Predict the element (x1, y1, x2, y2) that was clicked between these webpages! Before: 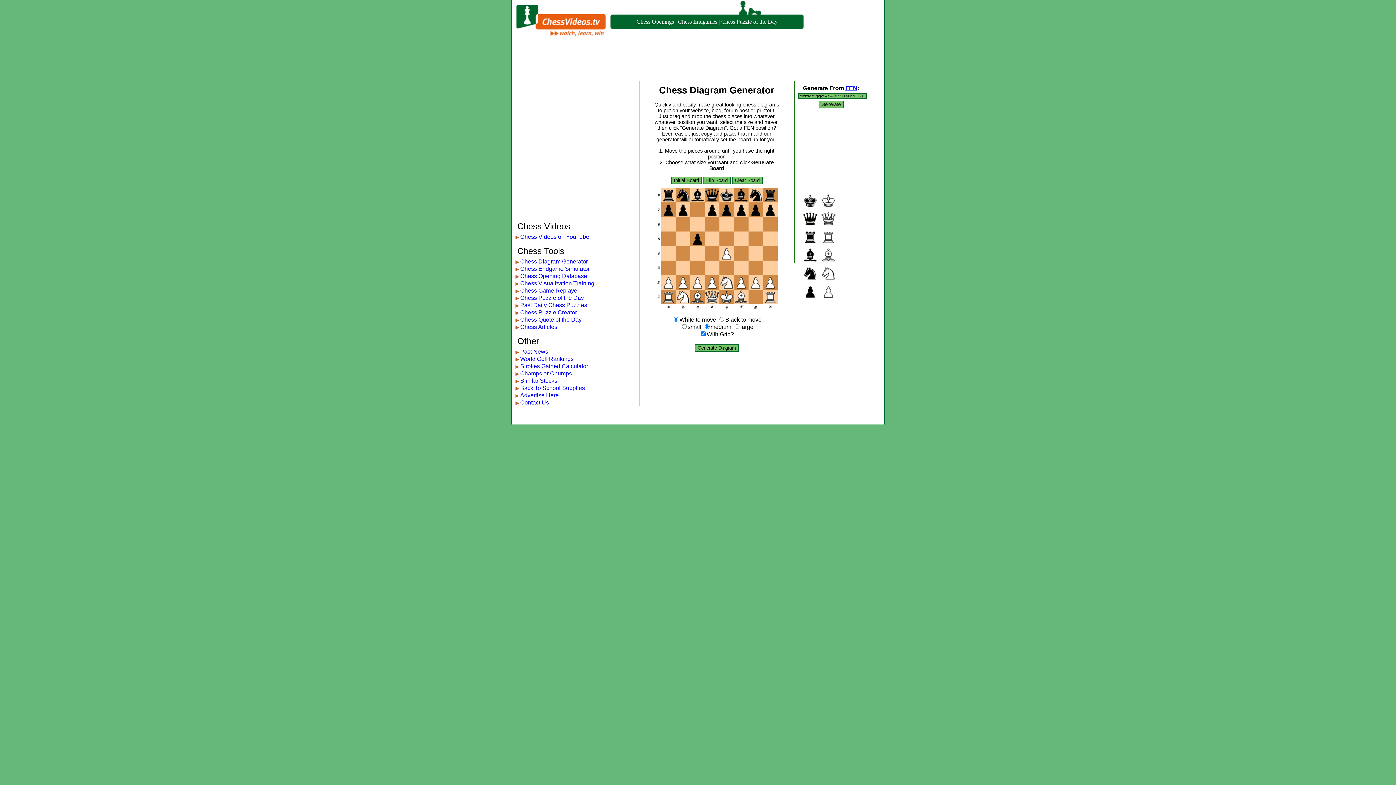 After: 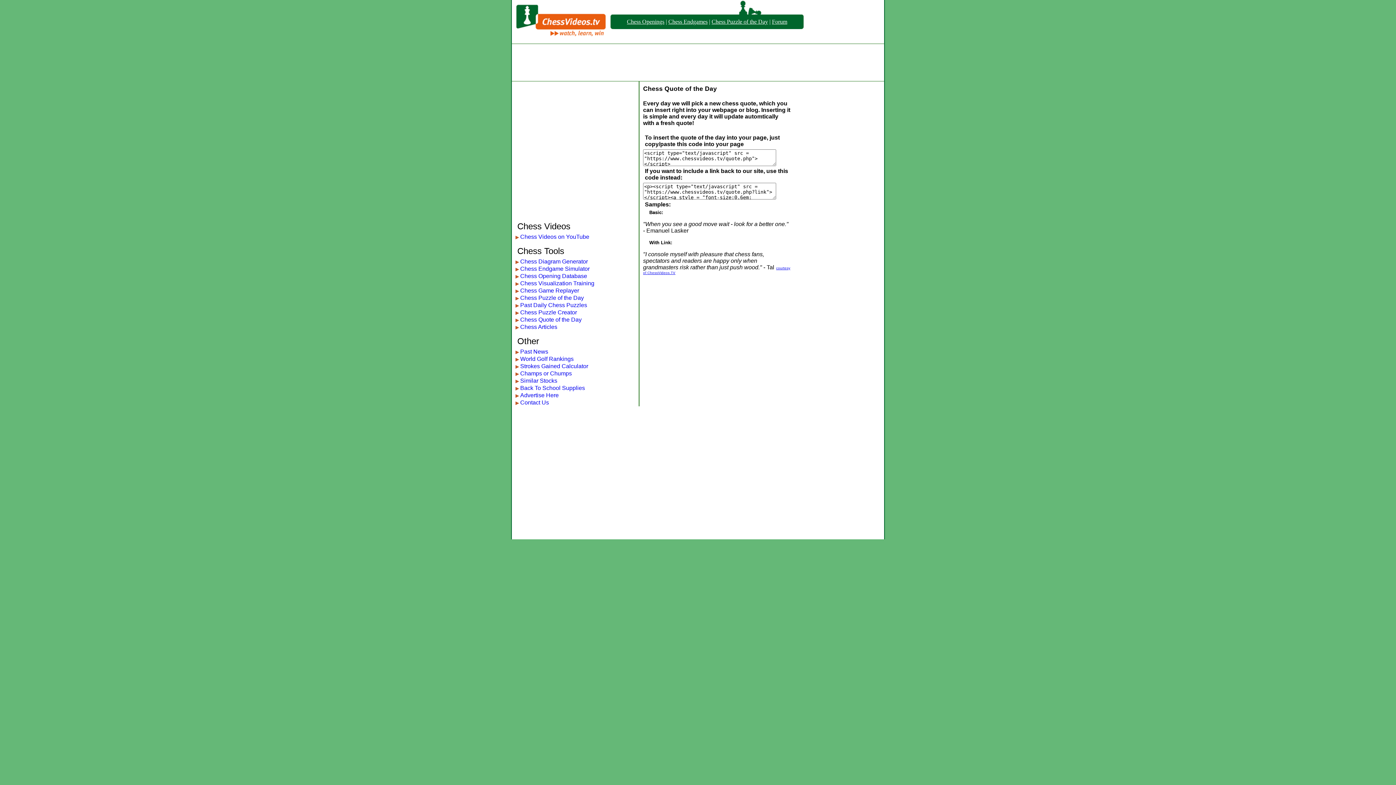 Action: bbox: (520, 316, 581, 322) label: Chess Quote of the Day